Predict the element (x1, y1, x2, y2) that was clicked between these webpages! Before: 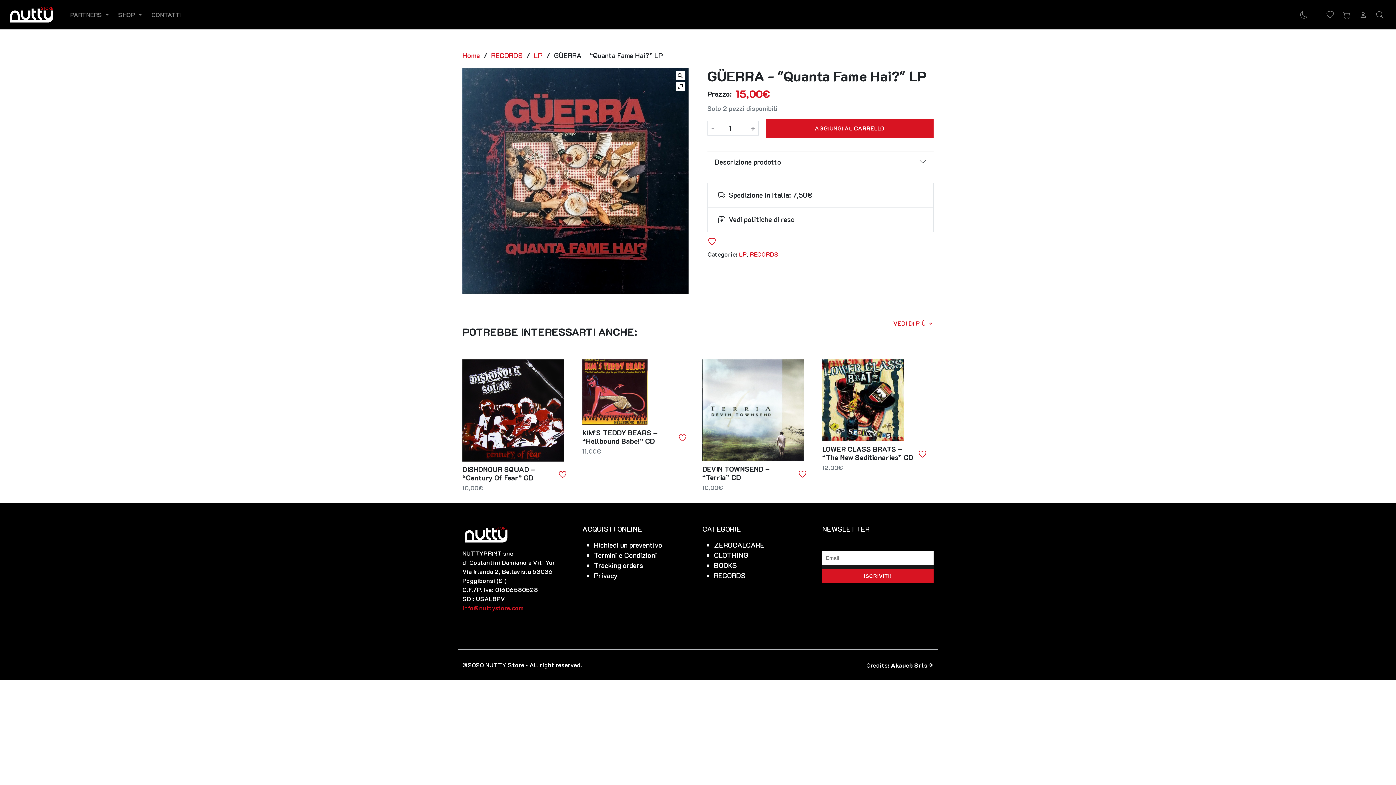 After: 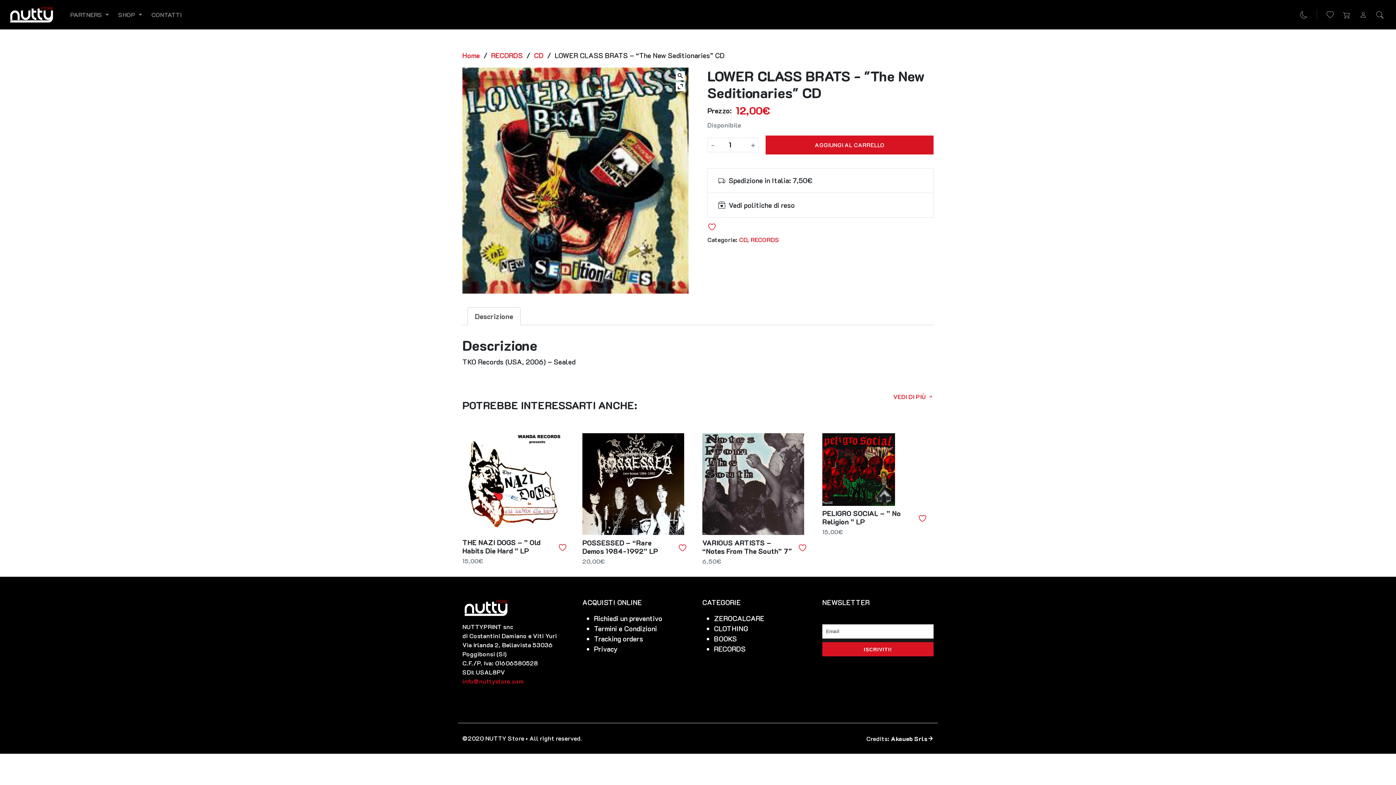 Action: bbox: (822, 396, 933, 472) label: LOWER CLASS BRATS – “The New Seditionaries” CD
12,00€
